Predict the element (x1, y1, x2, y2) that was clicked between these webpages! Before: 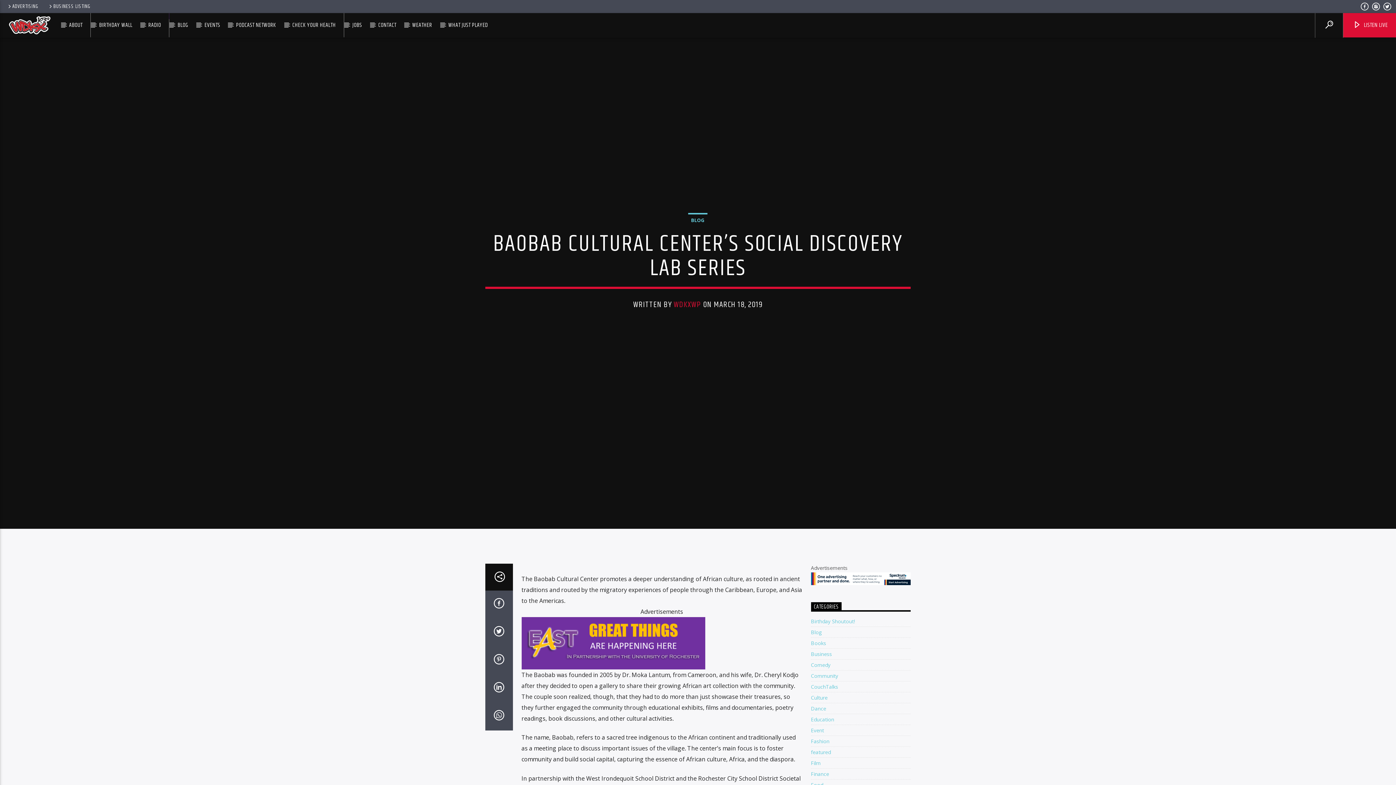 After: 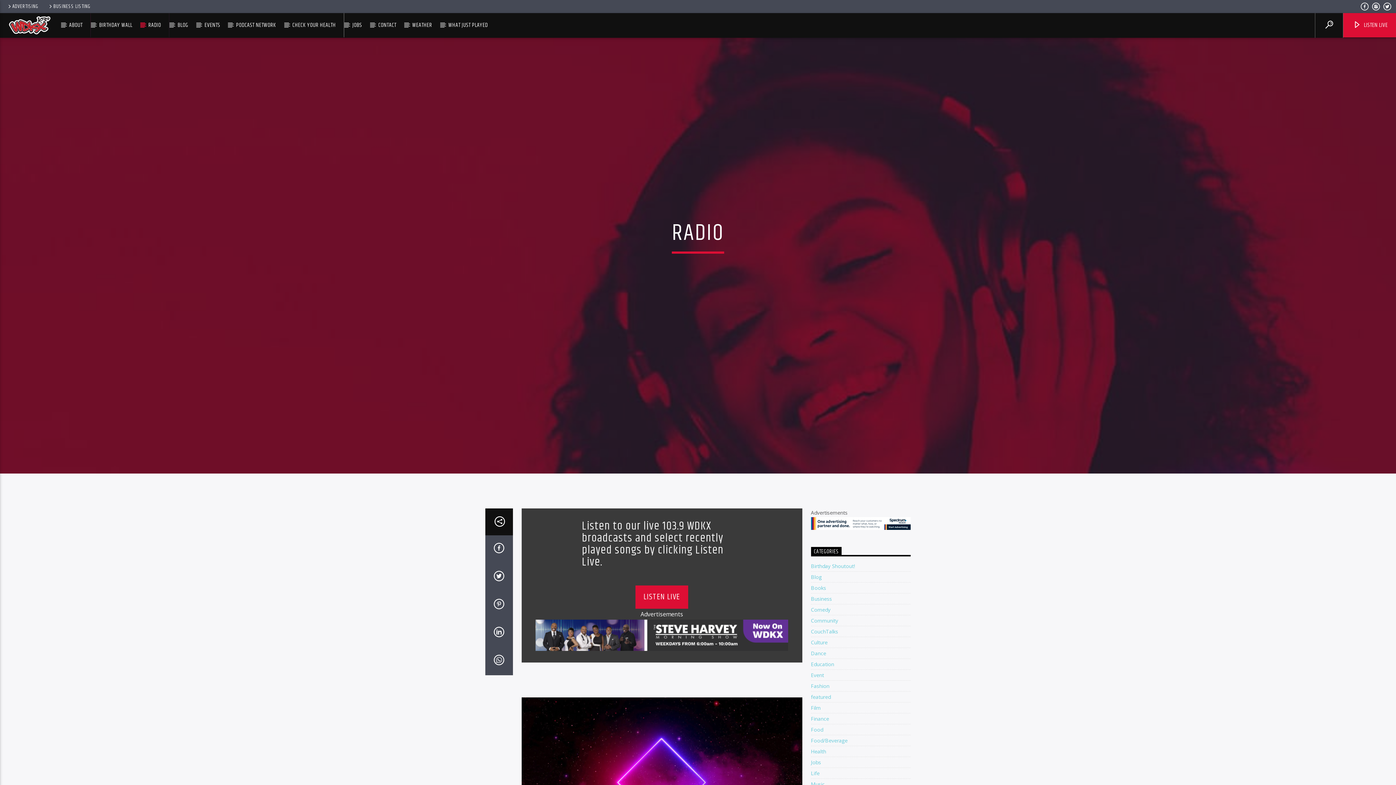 Action: bbox: (140, 13, 169, 37) label: RADIO